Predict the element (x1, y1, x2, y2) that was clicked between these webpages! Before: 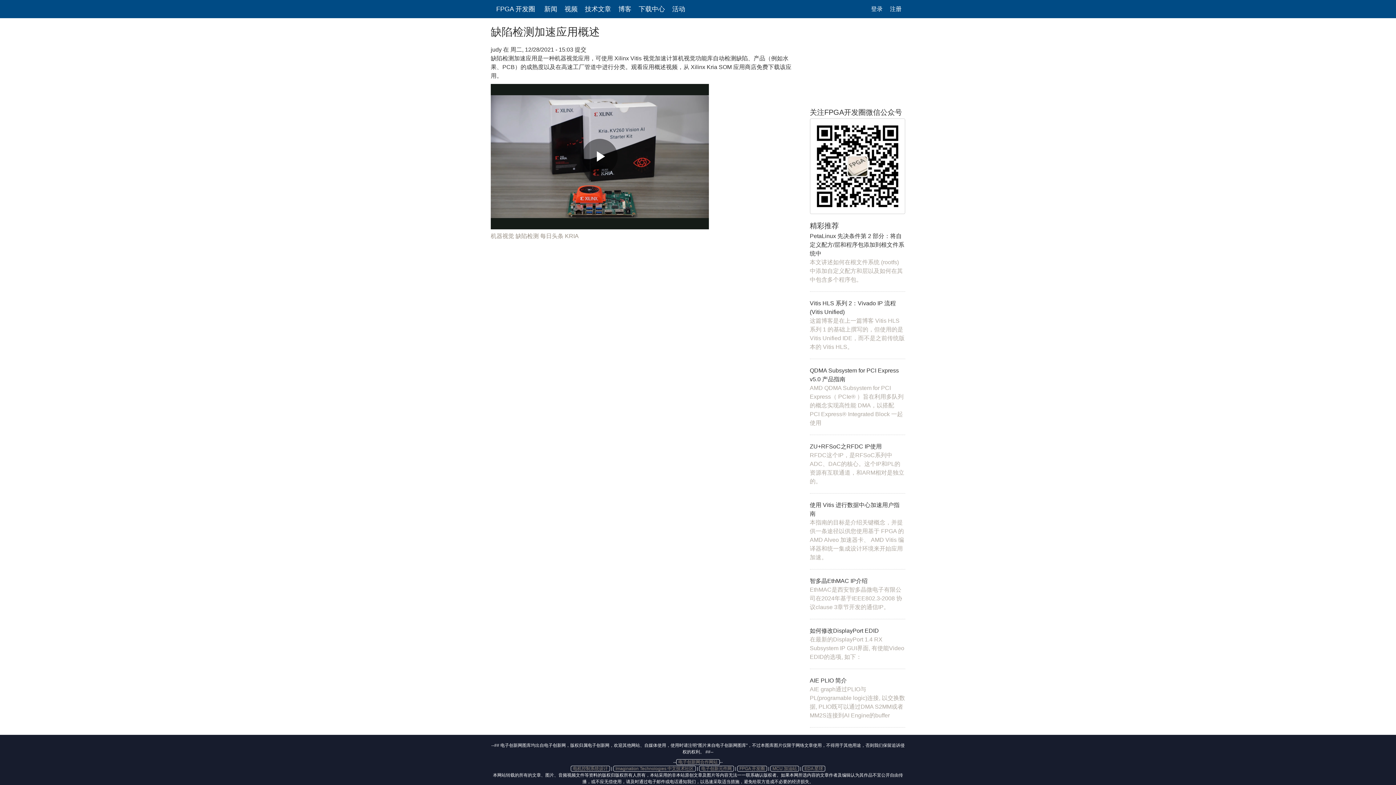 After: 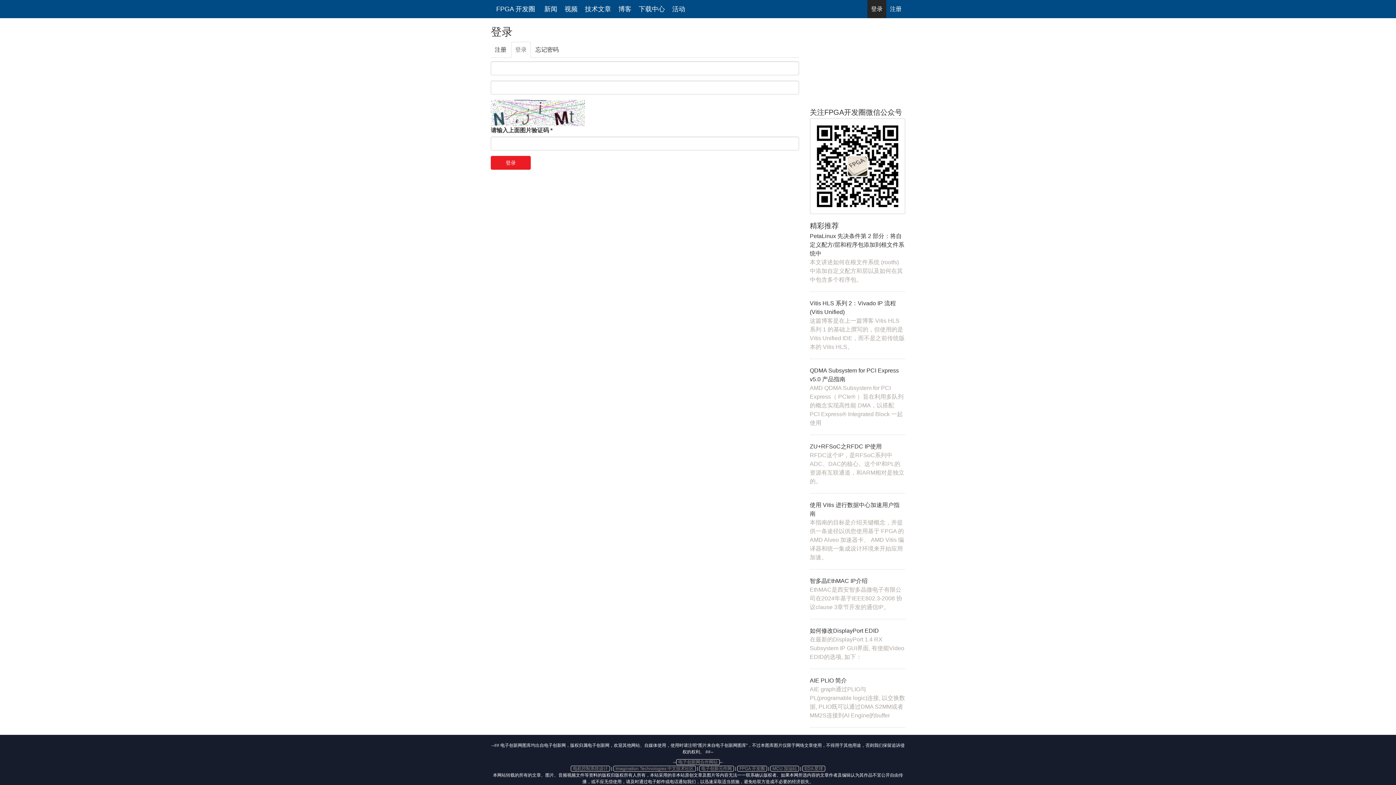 Action: bbox: (867, 0, 886, 18) label: 登录